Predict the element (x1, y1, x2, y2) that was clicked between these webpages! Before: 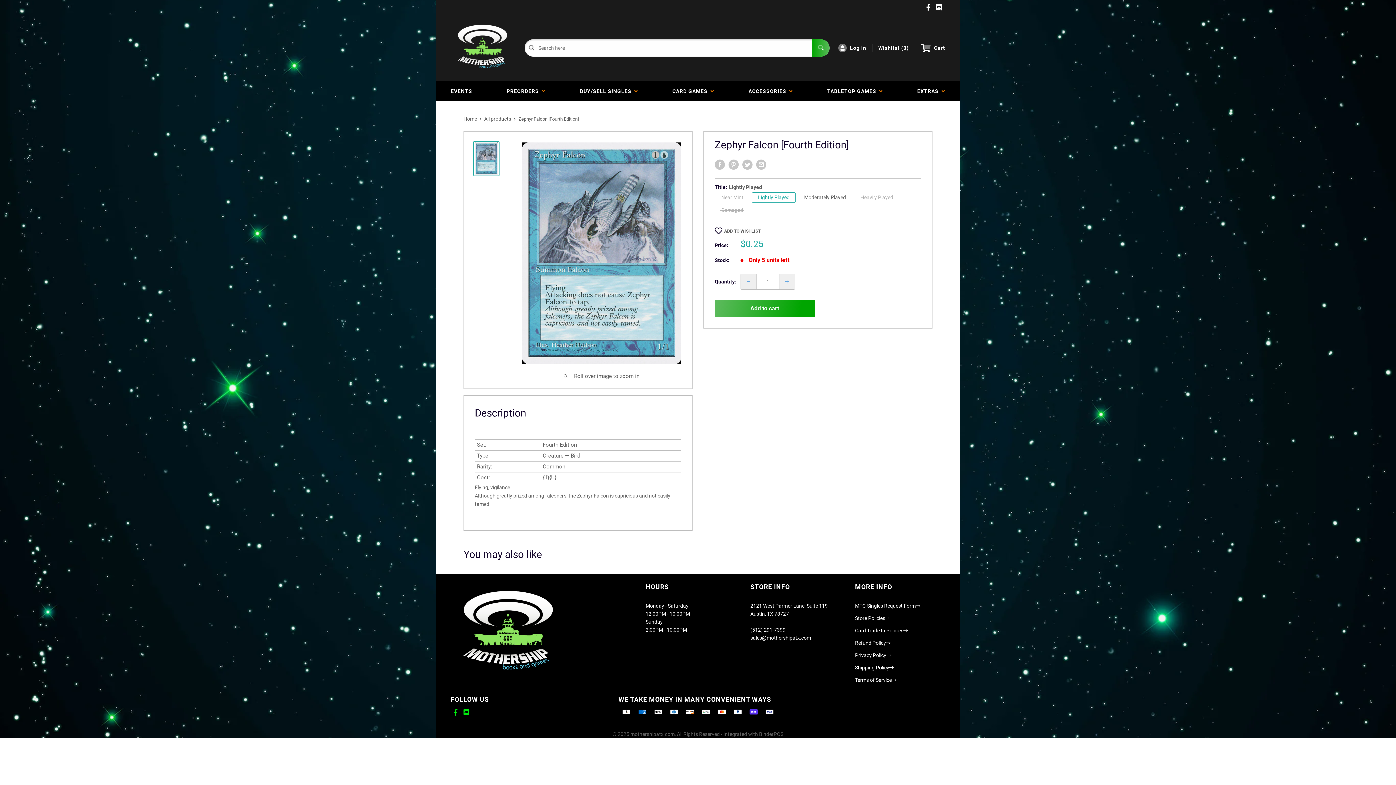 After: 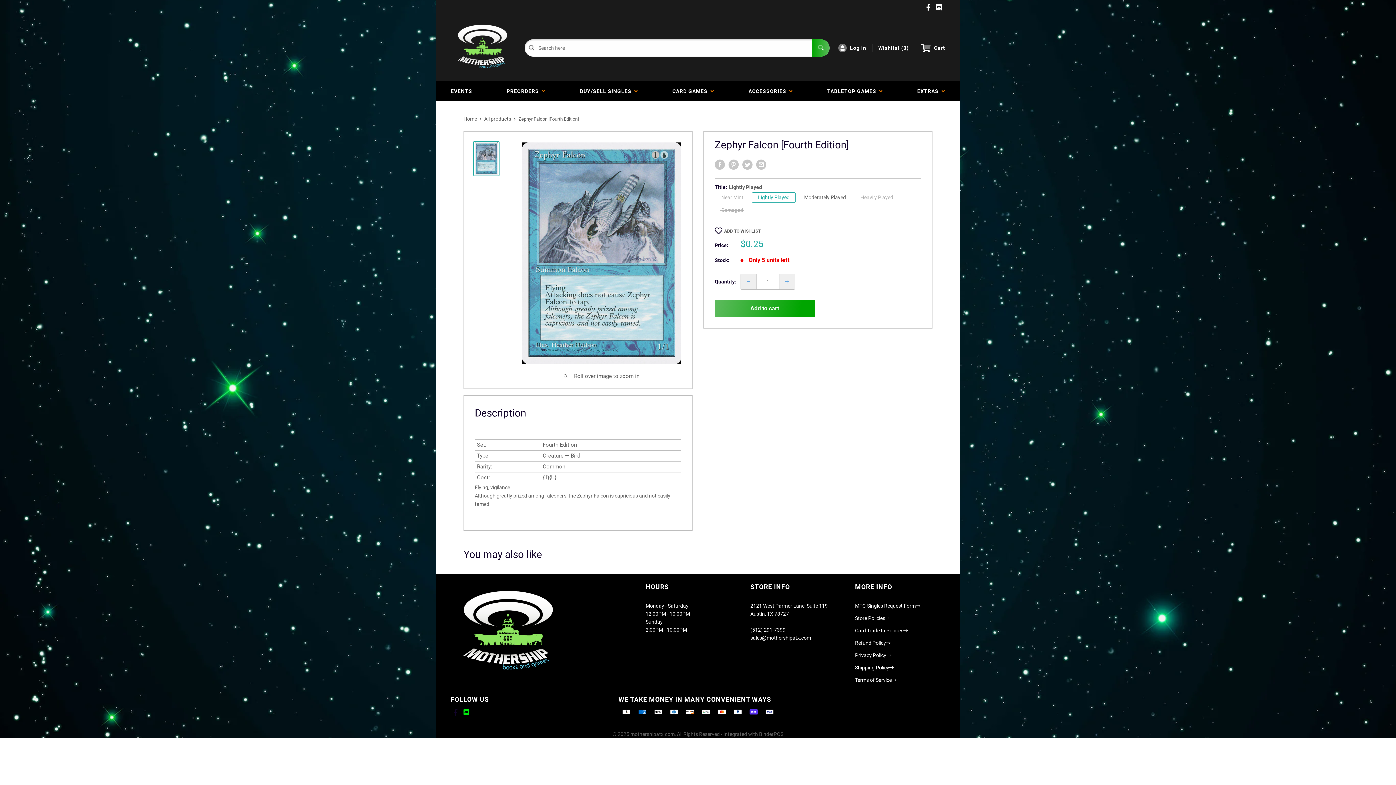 Action: bbox: (450, 709, 460, 716)